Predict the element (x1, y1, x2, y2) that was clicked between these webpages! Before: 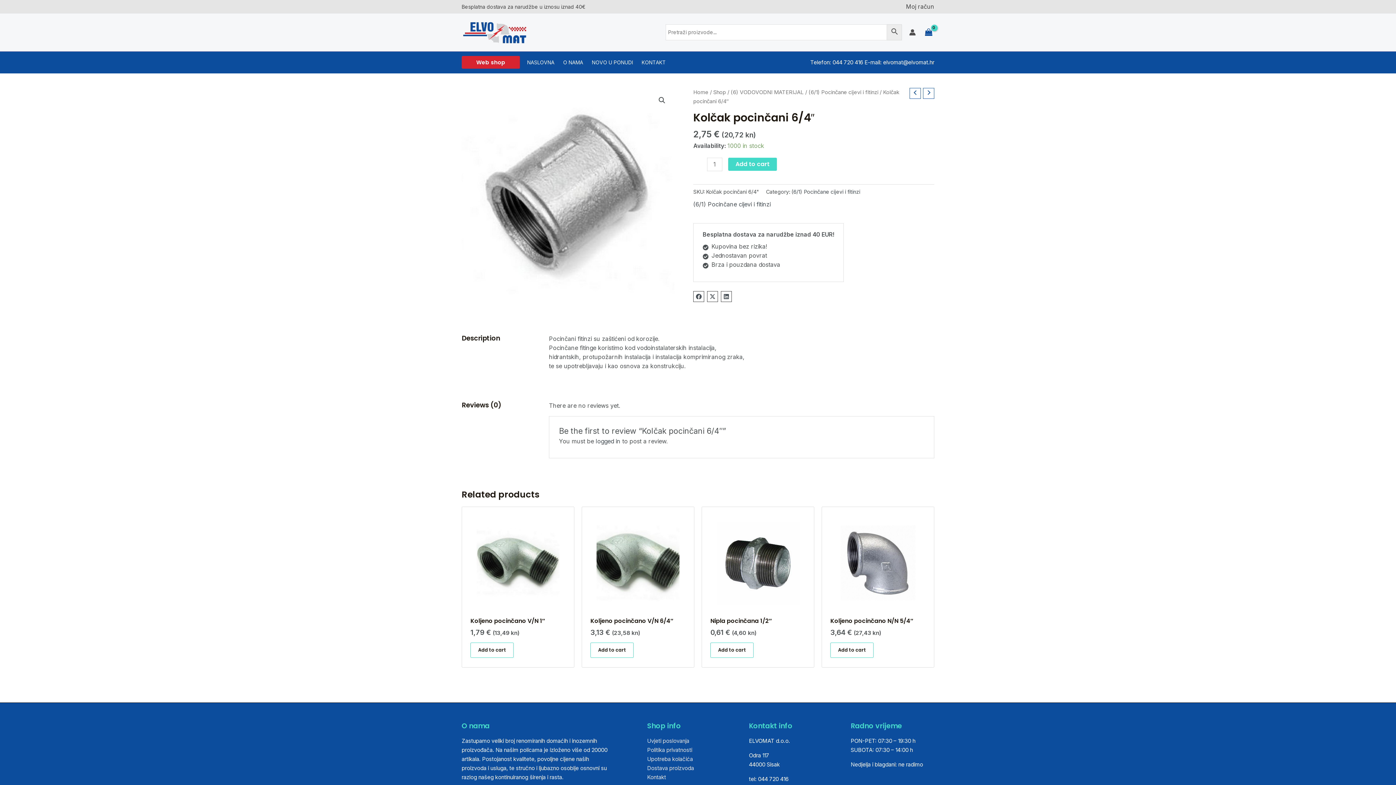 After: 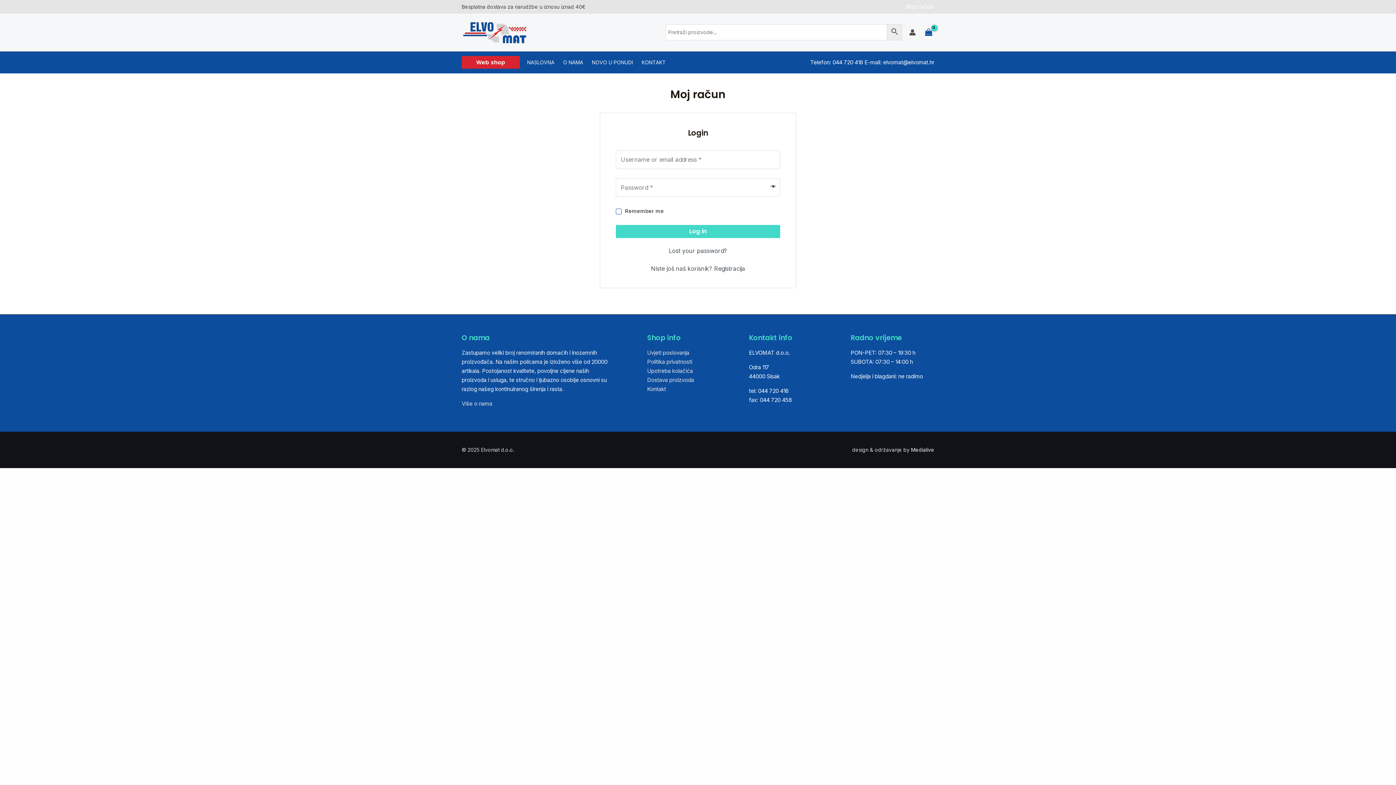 Action: label: Moj račun bbox: (888, 0, 934, 13)